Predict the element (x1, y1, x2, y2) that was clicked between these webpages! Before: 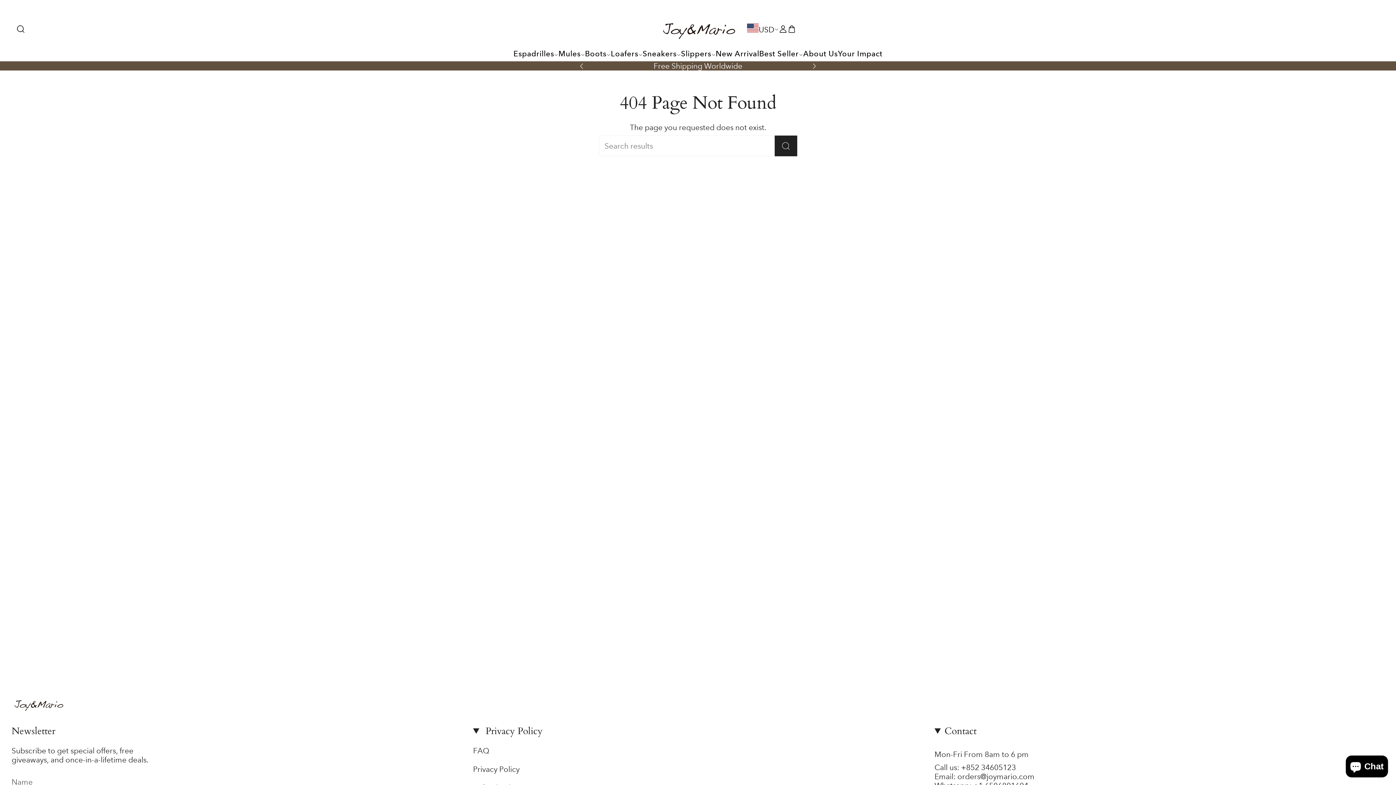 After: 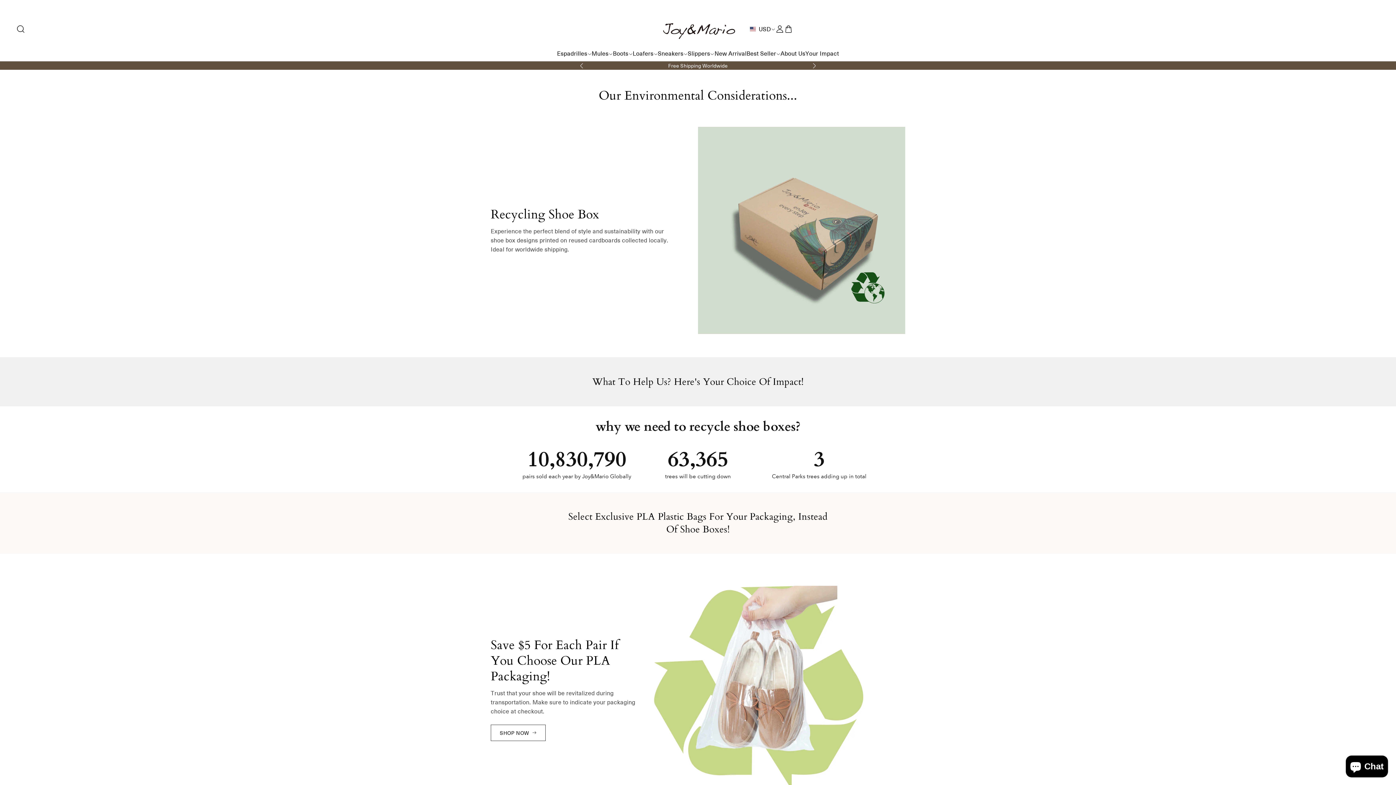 Action: label: Your Impact bbox: (838, 49, 882, 58)